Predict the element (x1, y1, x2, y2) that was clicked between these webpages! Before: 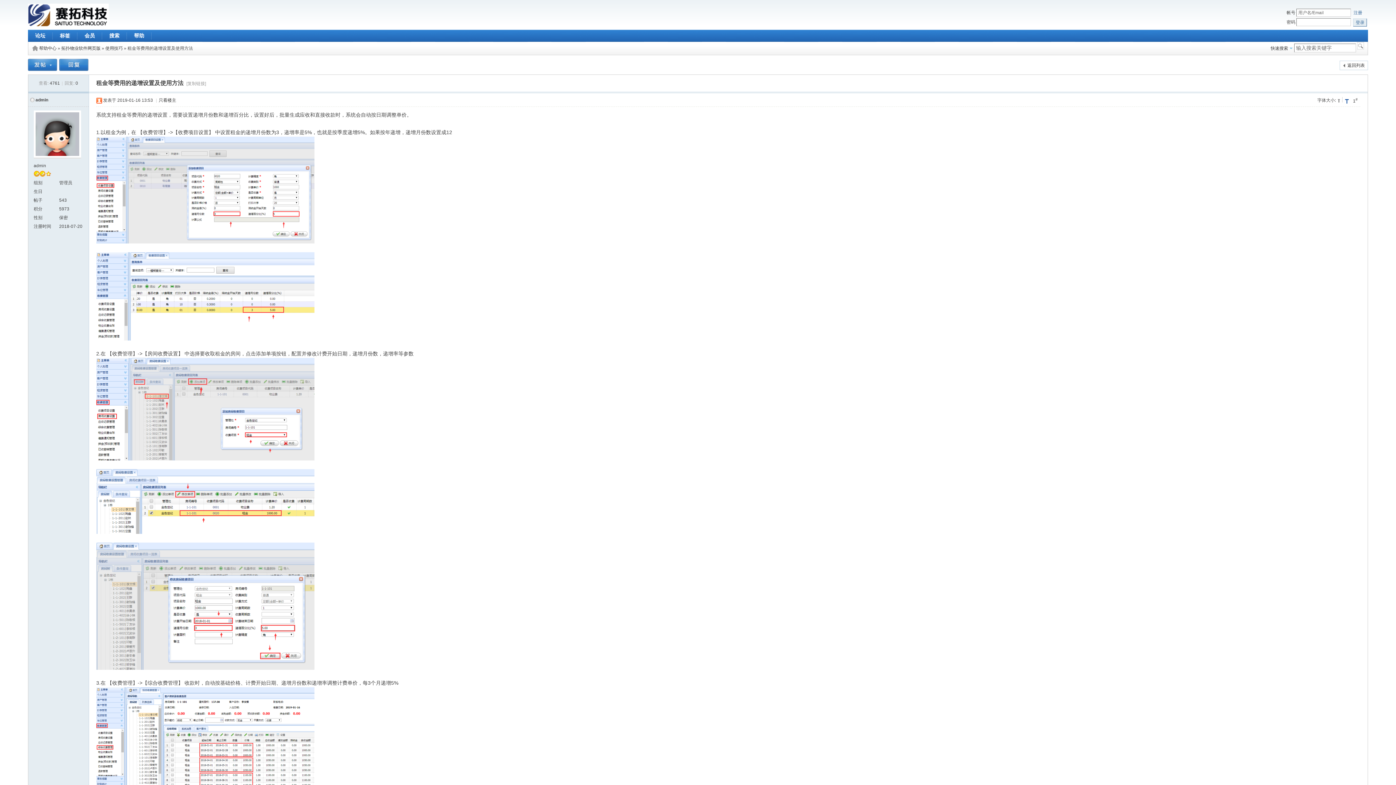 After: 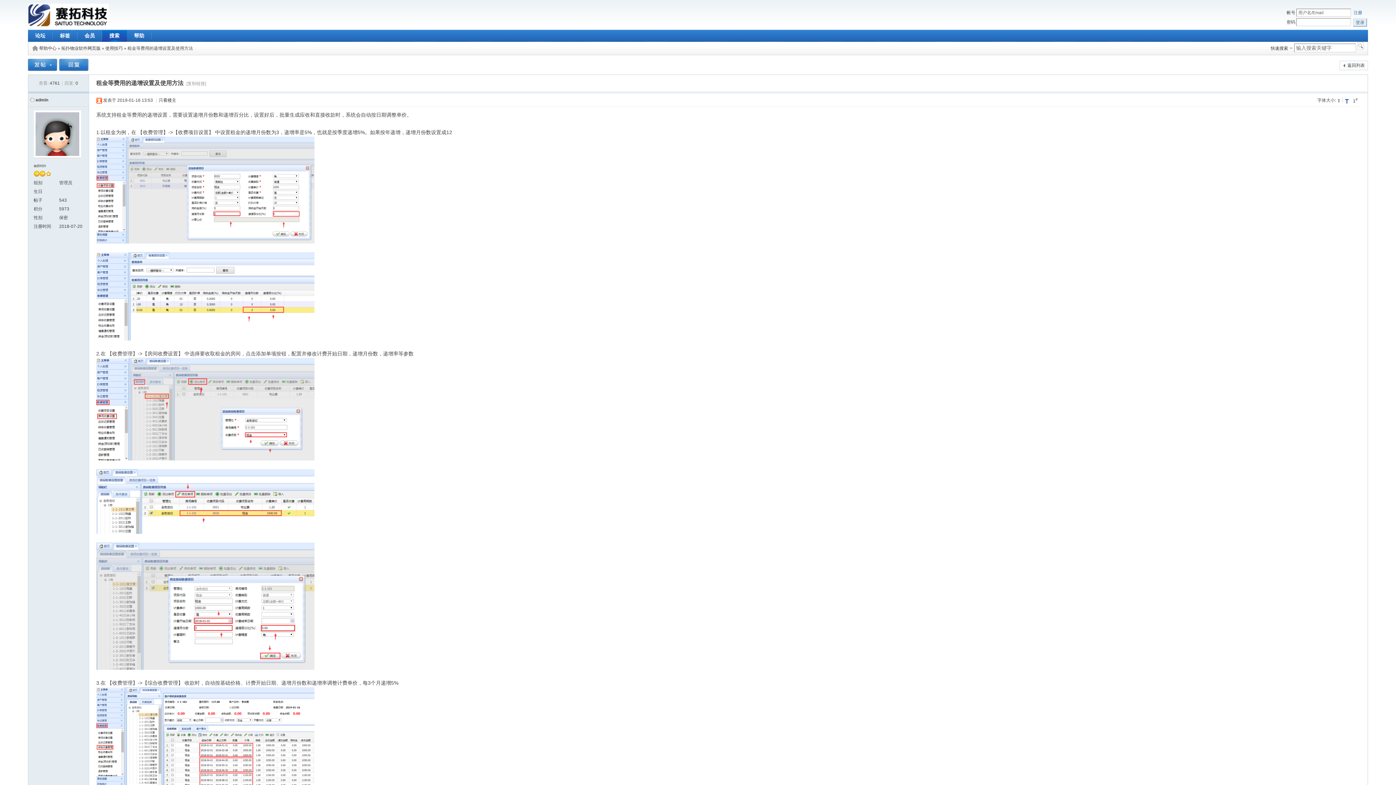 Action: bbox: (102, 29, 126, 41) label: 搜索